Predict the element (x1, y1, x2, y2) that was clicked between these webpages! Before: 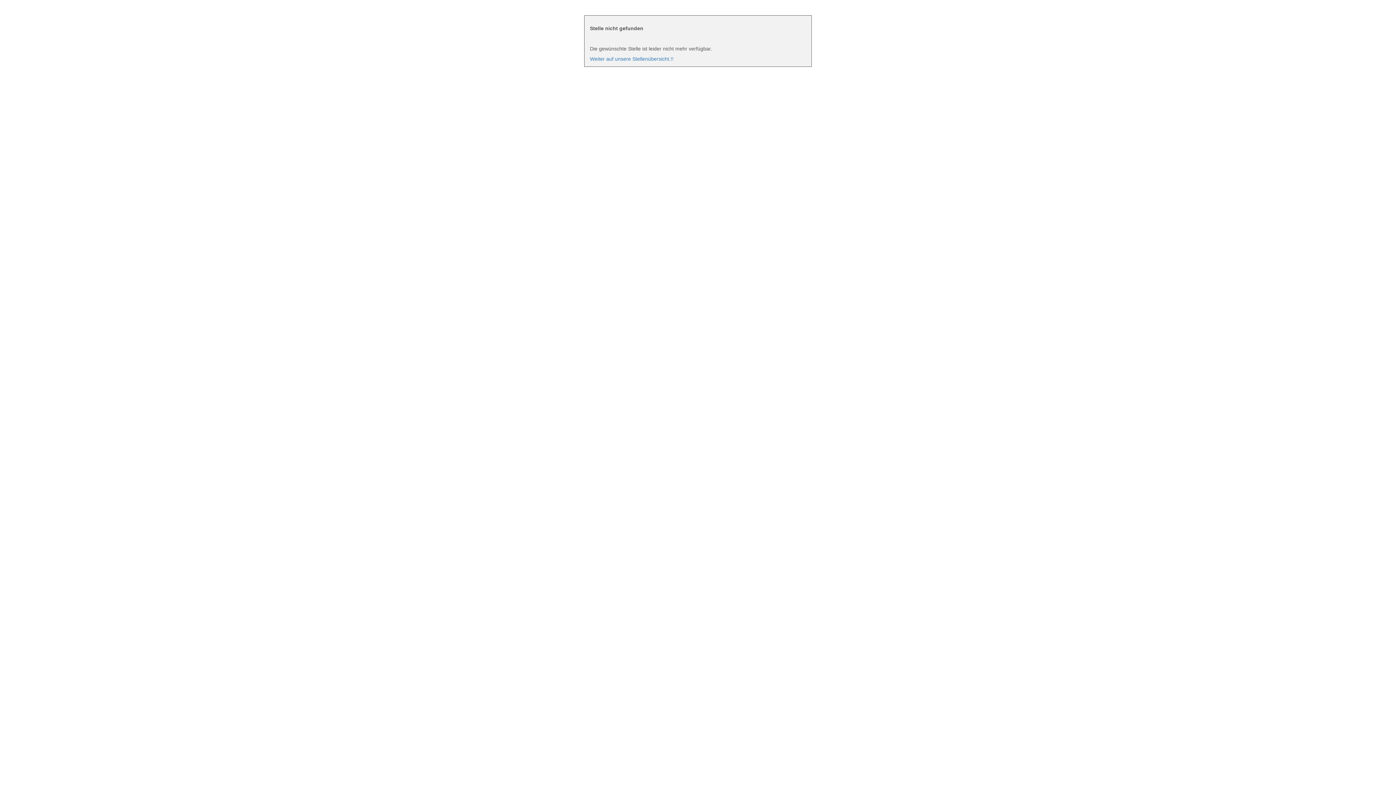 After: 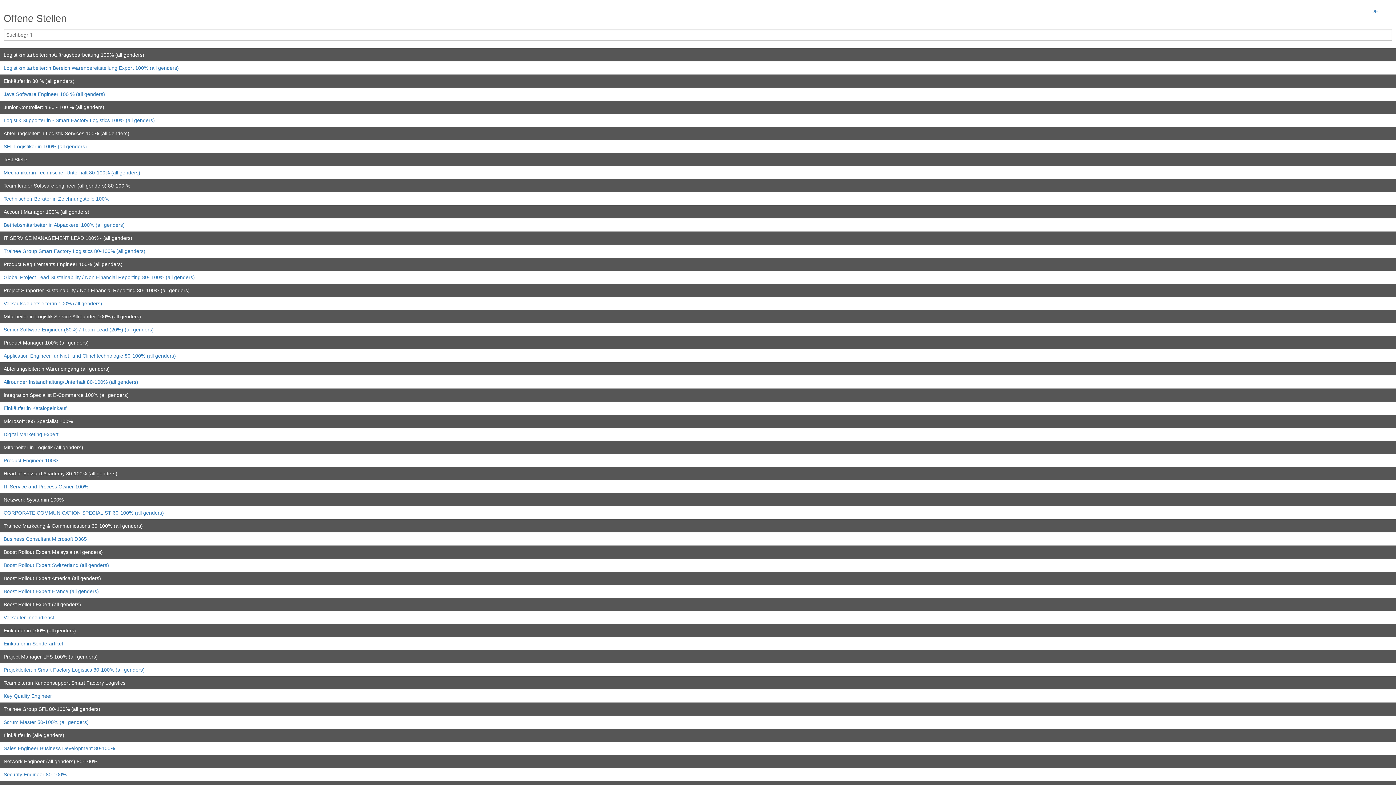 Action: bbox: (590, 56, 673, 61) label: Weiter auf unsere Stellenübersicht.!!